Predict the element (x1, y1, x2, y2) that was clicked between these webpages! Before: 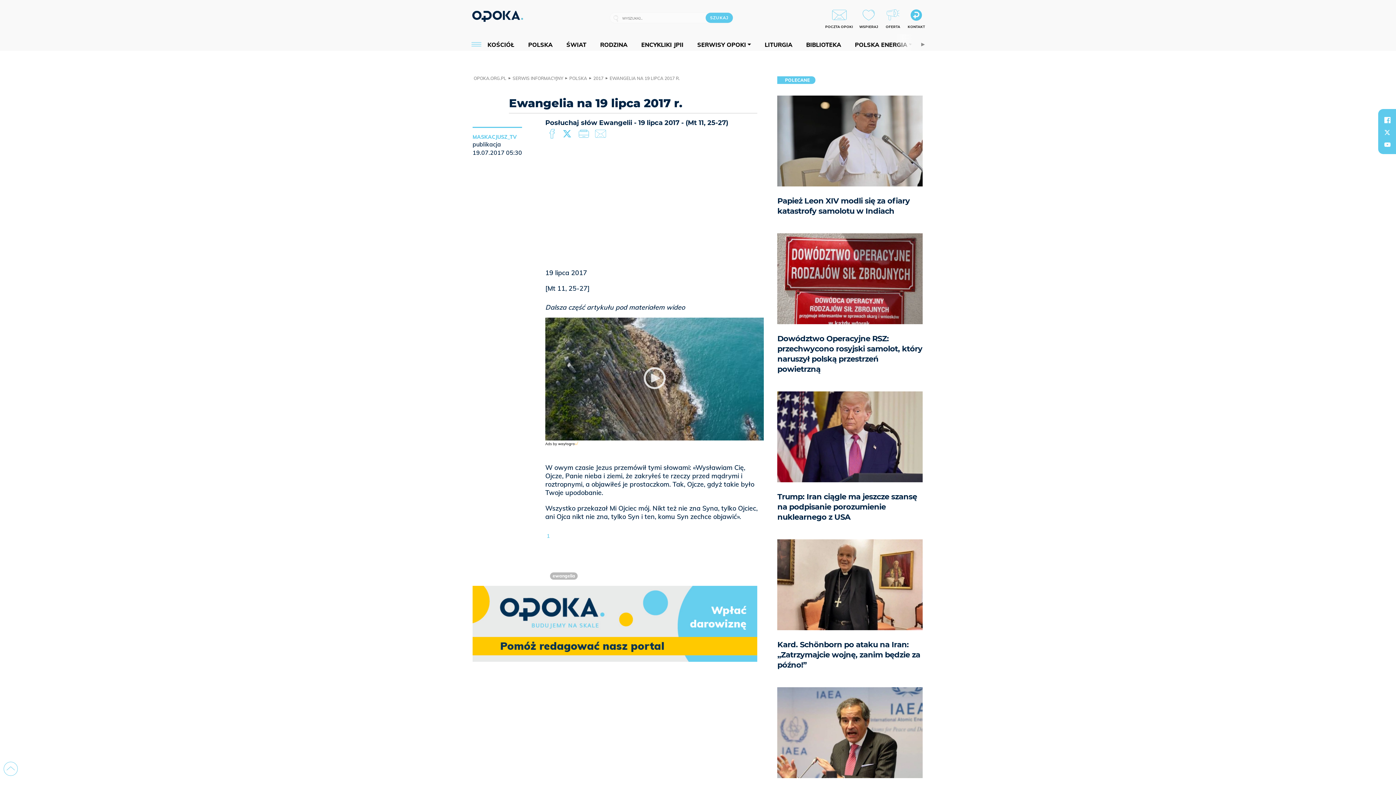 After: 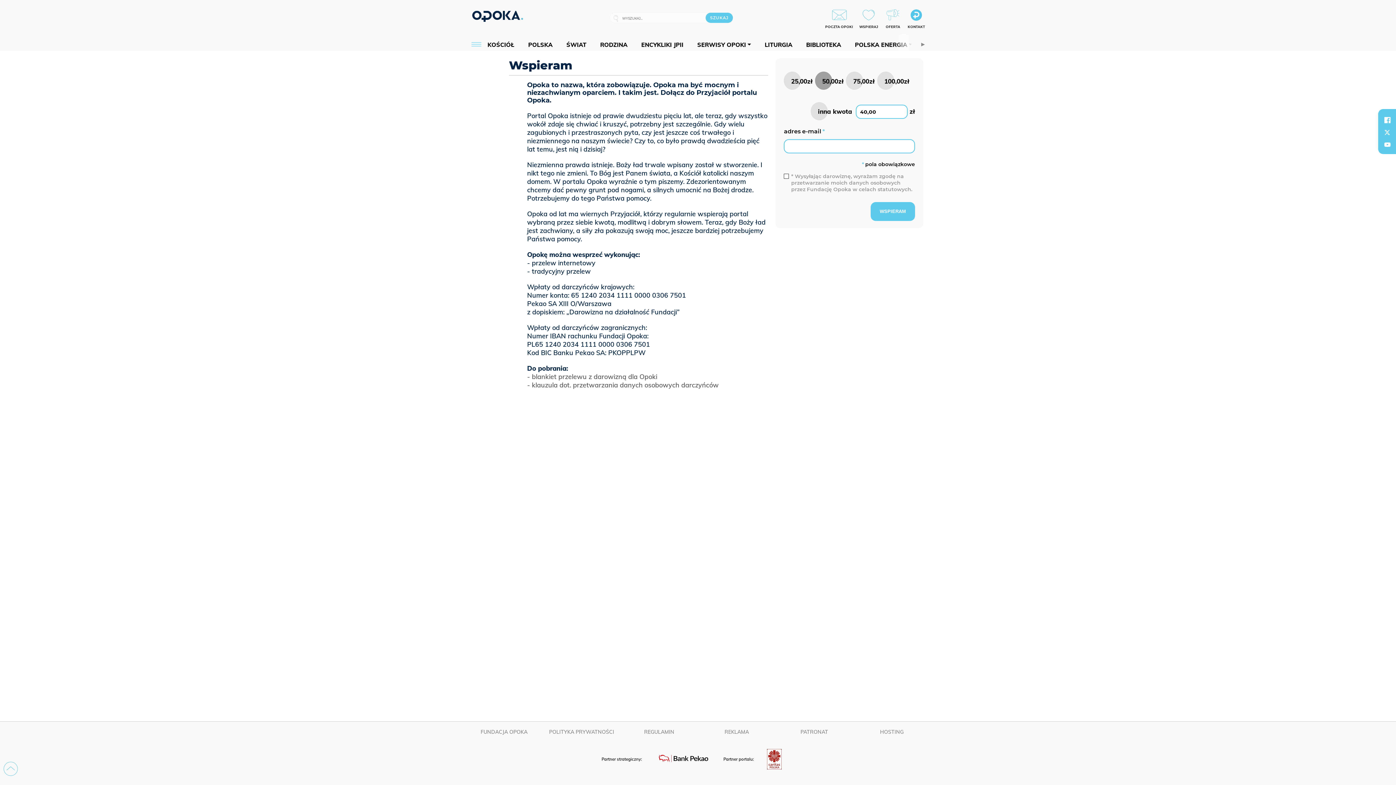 Action: bbox: (859, 8, 878, 28) label: WSPIERAJ